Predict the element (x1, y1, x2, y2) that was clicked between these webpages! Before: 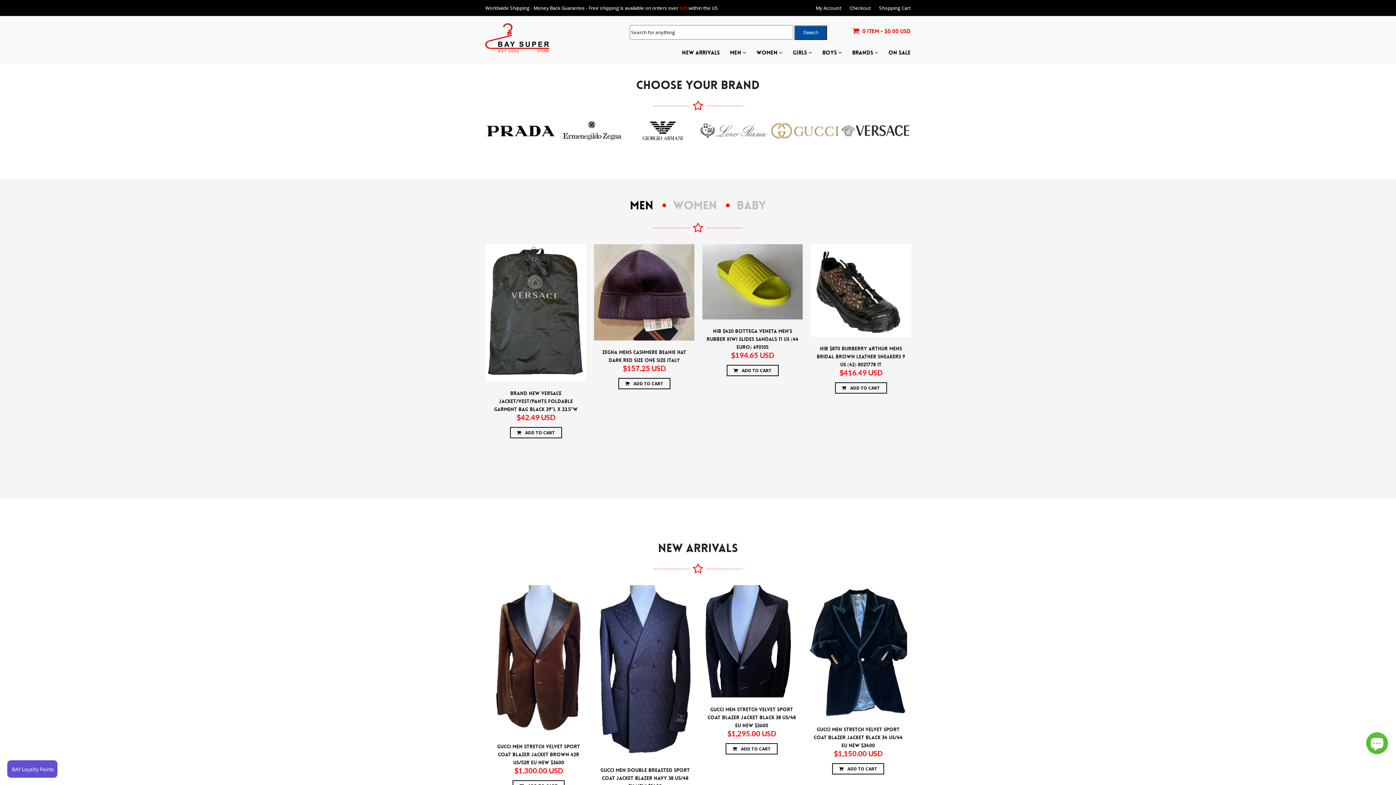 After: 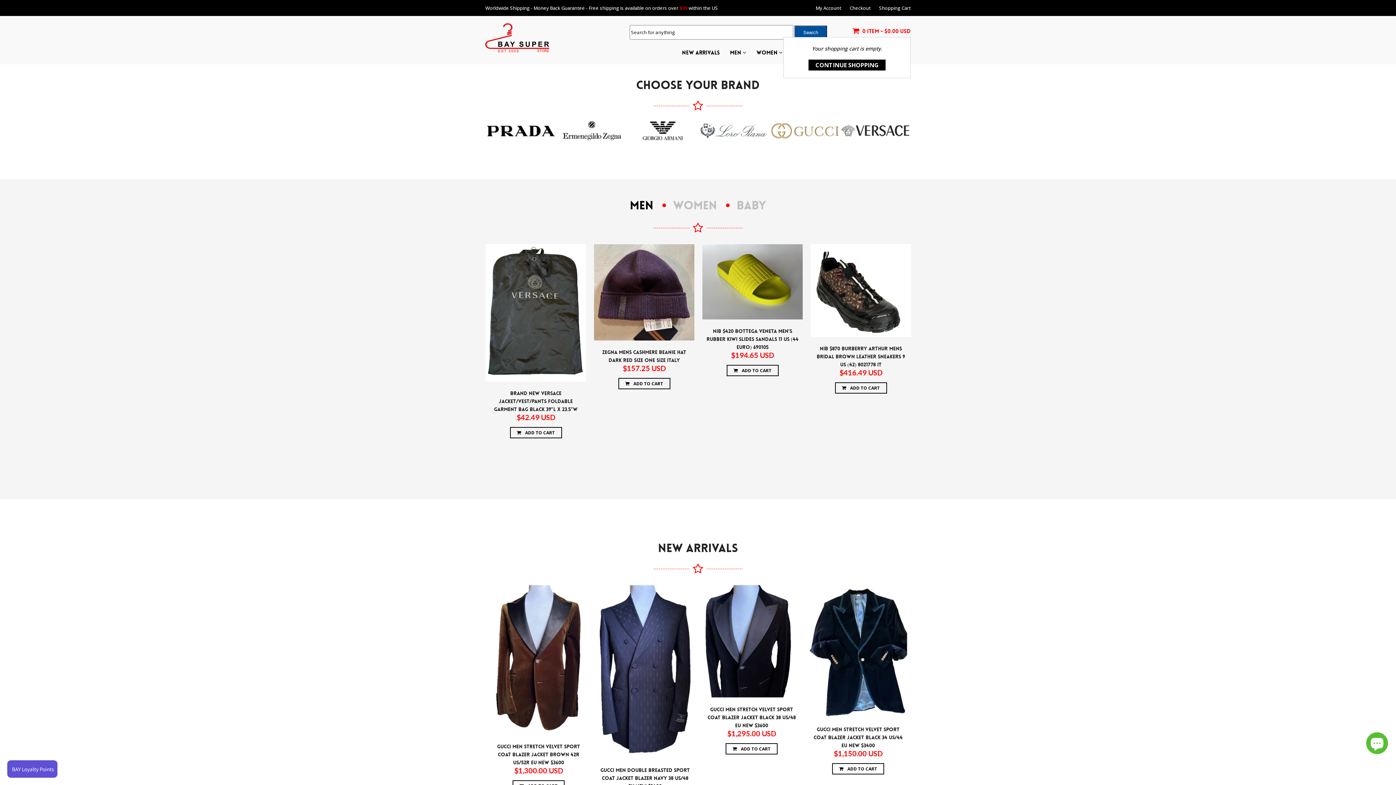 Action: bbox: (854, 27, 910, 37) label:  0 ITEM - $0.00 USD